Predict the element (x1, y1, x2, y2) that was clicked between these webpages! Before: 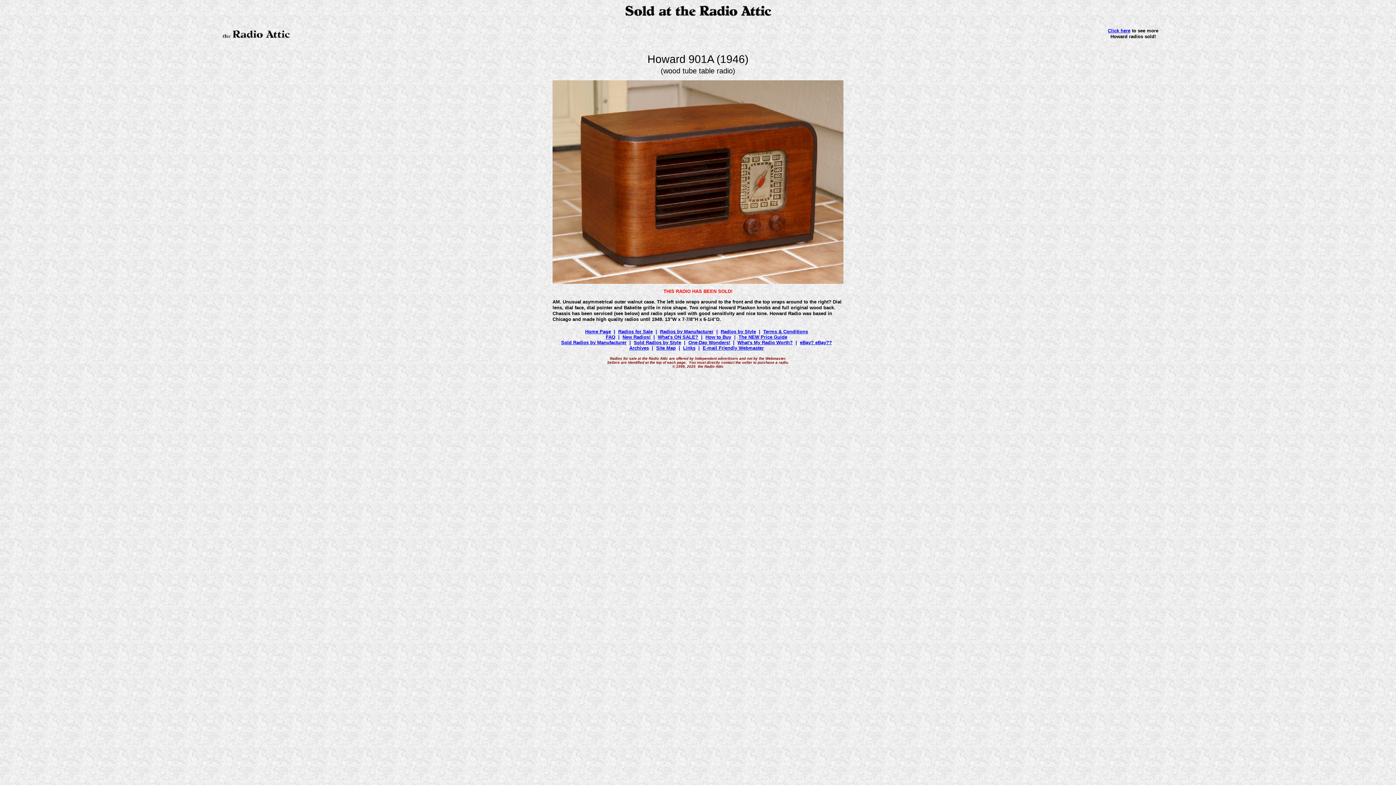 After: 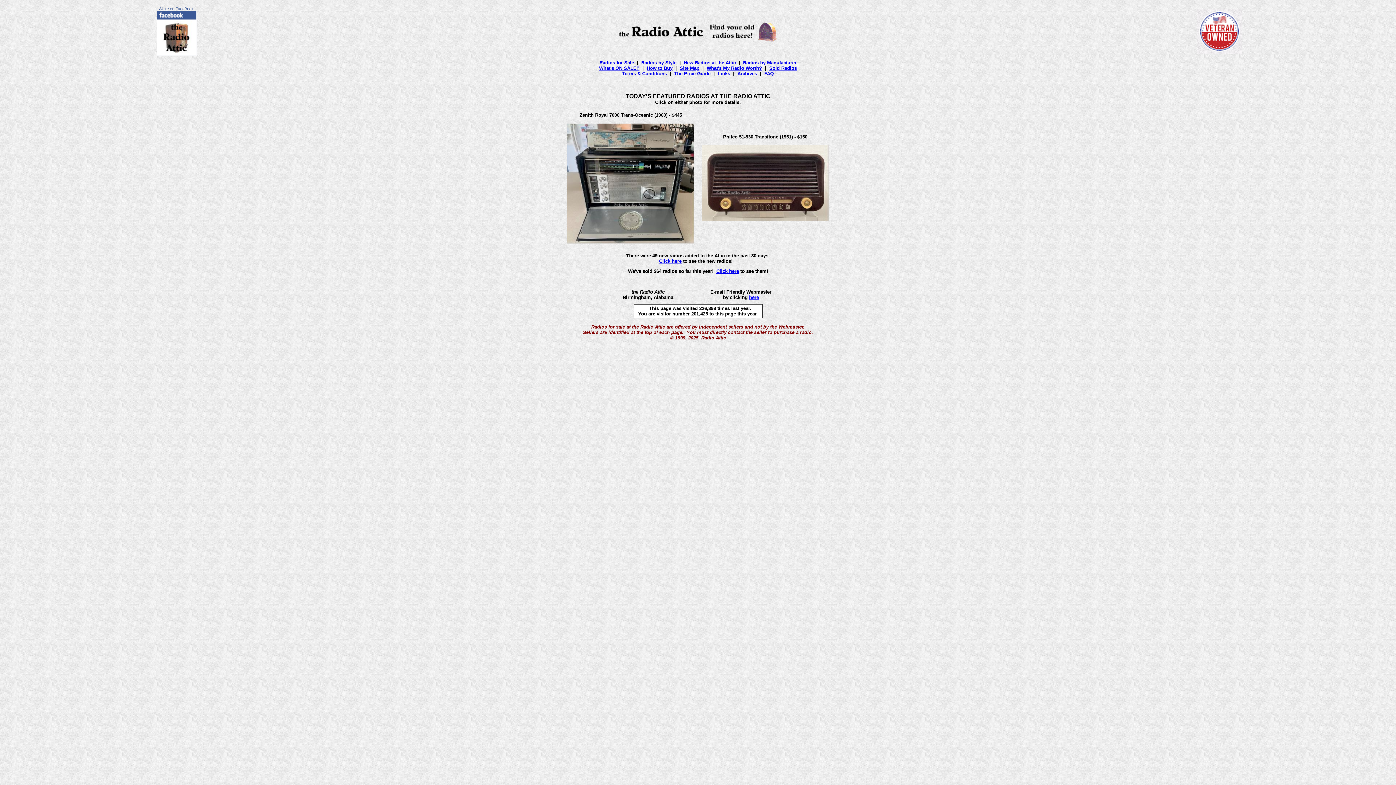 Action: label: Home Page bbox: (585, 329, 611, 334)